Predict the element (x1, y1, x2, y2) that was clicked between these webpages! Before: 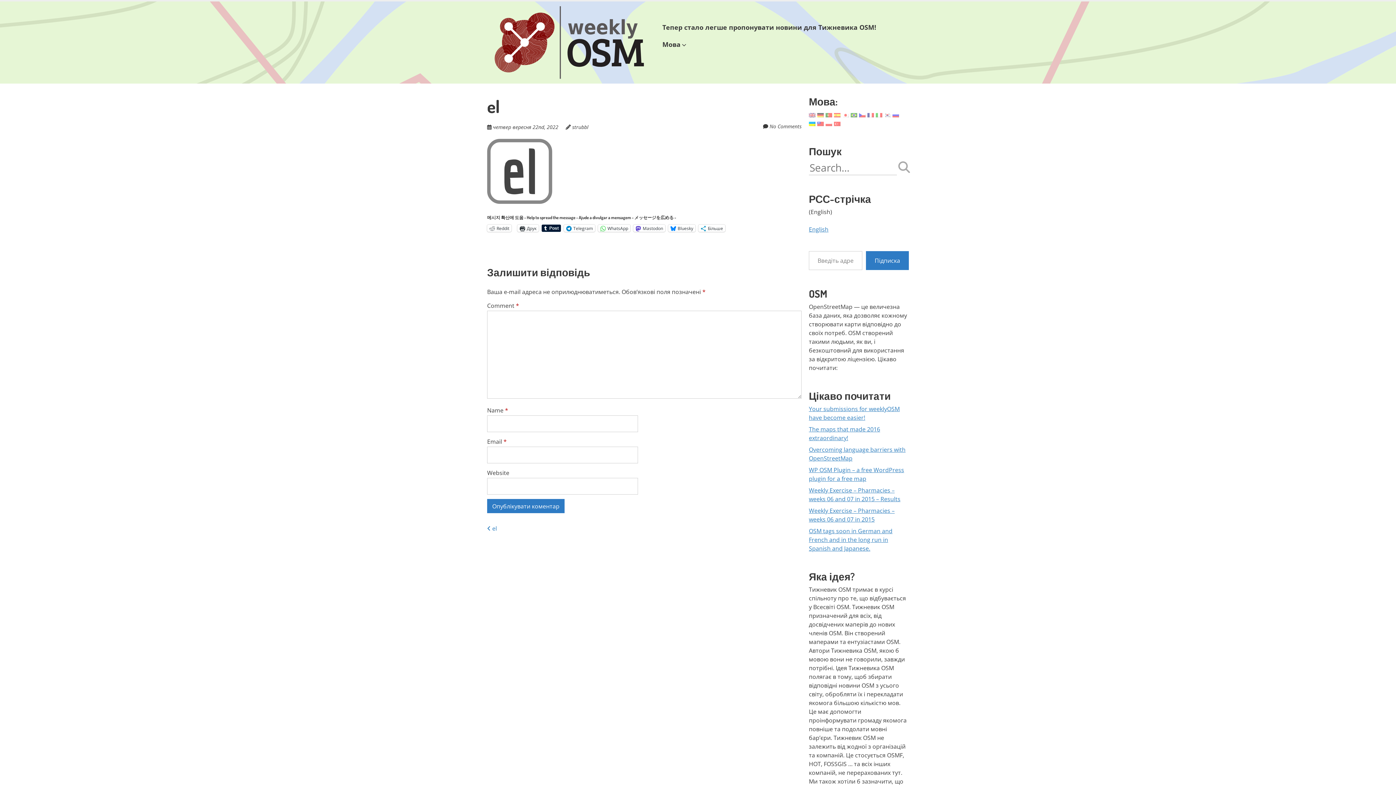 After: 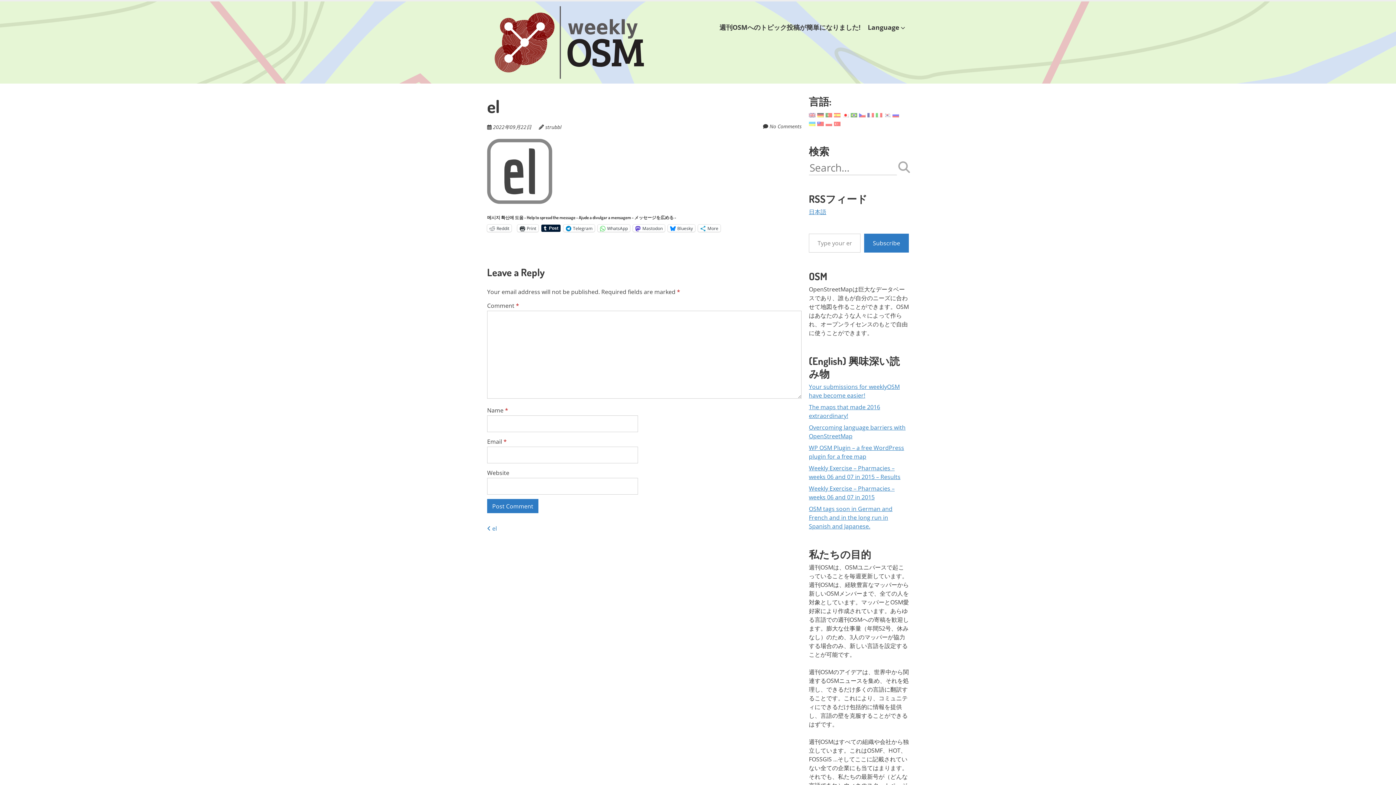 Action: bbox: (842, 110, 849, 118)